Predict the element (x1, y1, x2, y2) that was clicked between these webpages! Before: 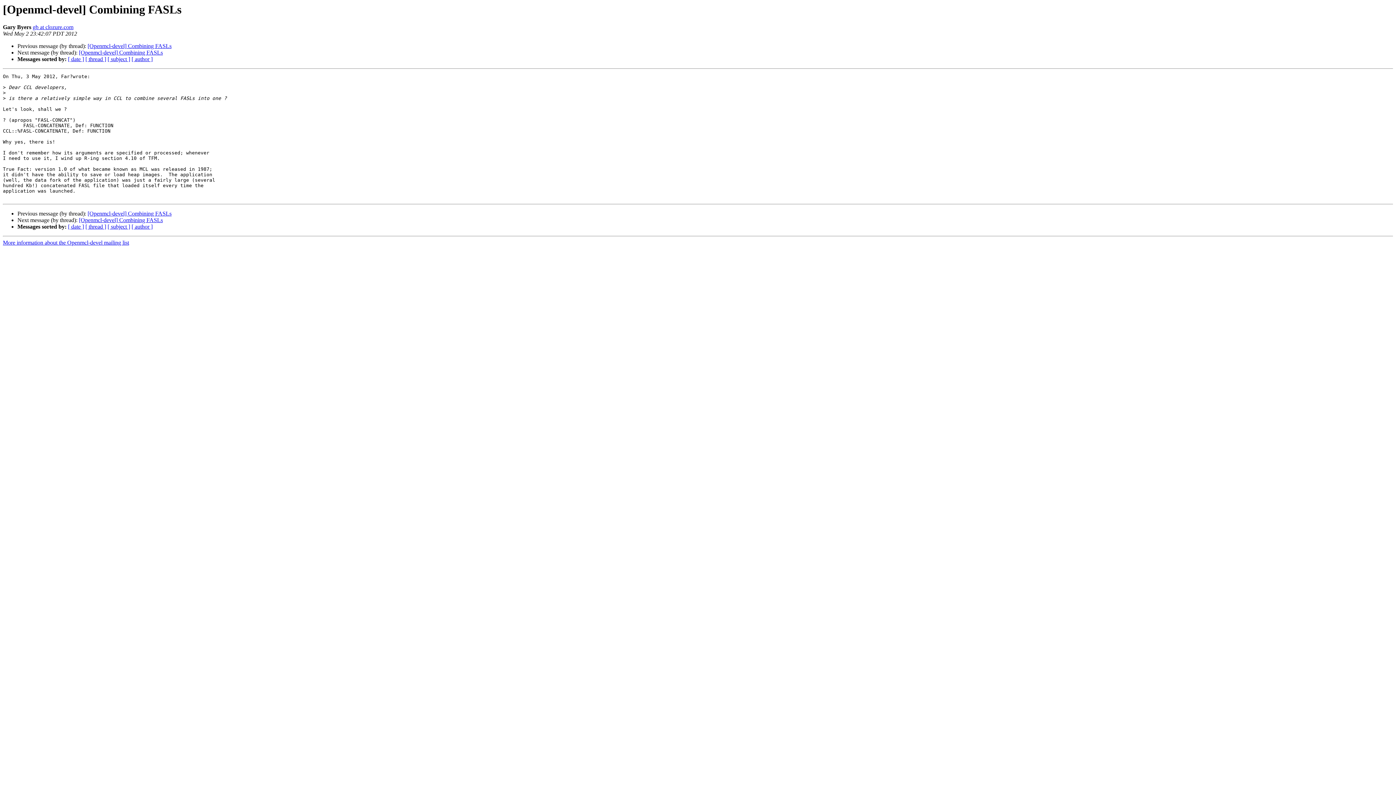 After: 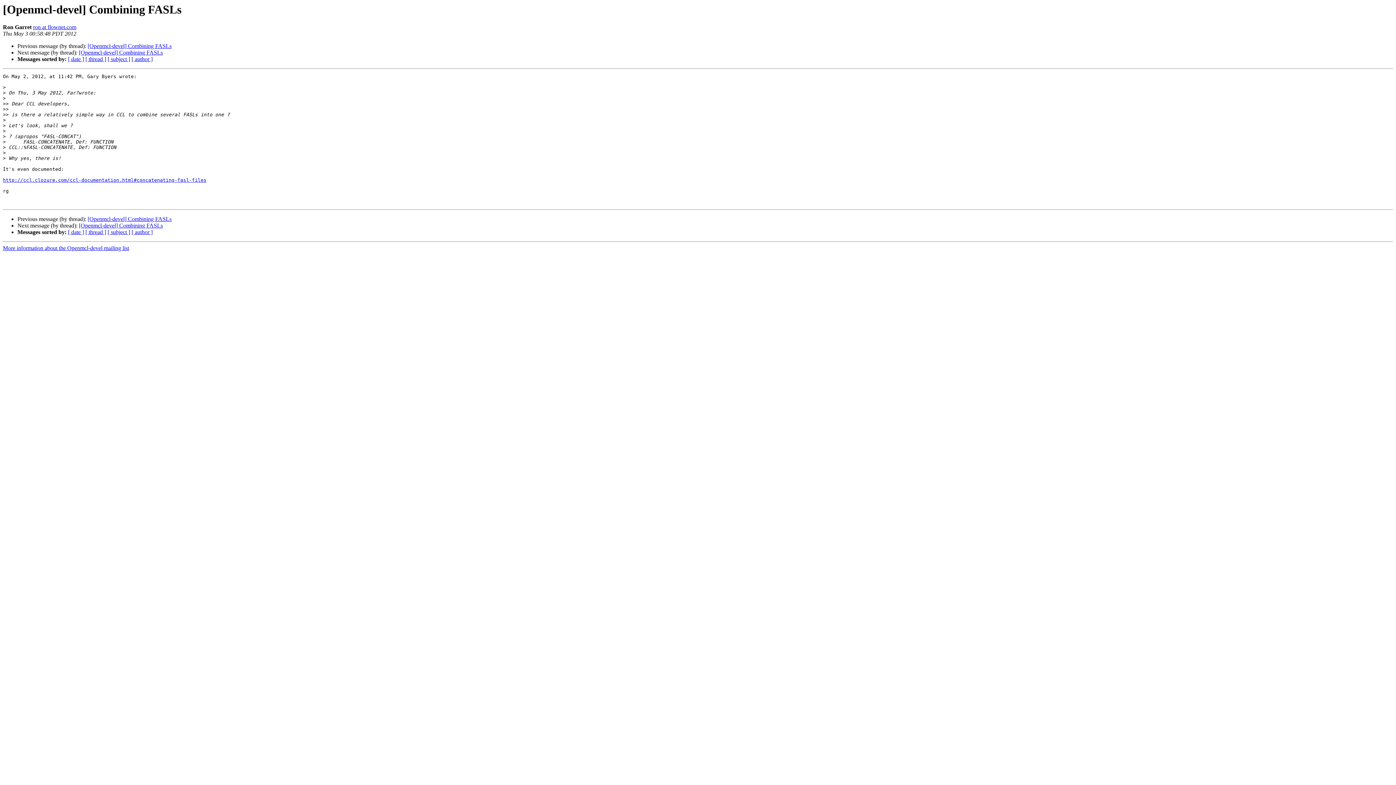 Action: label: [Openmcl-devel] Combining FASLs bbox: (78, 49, 162, 55)